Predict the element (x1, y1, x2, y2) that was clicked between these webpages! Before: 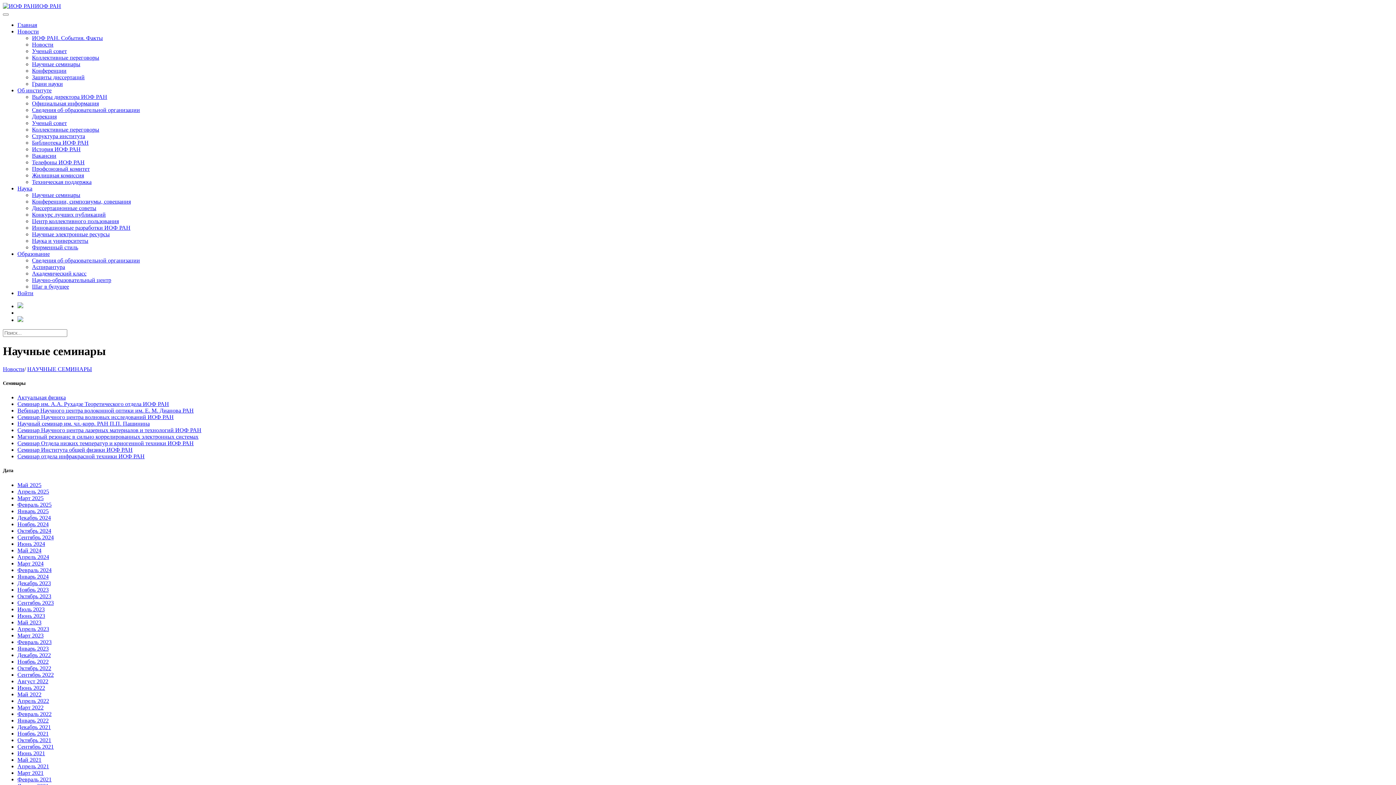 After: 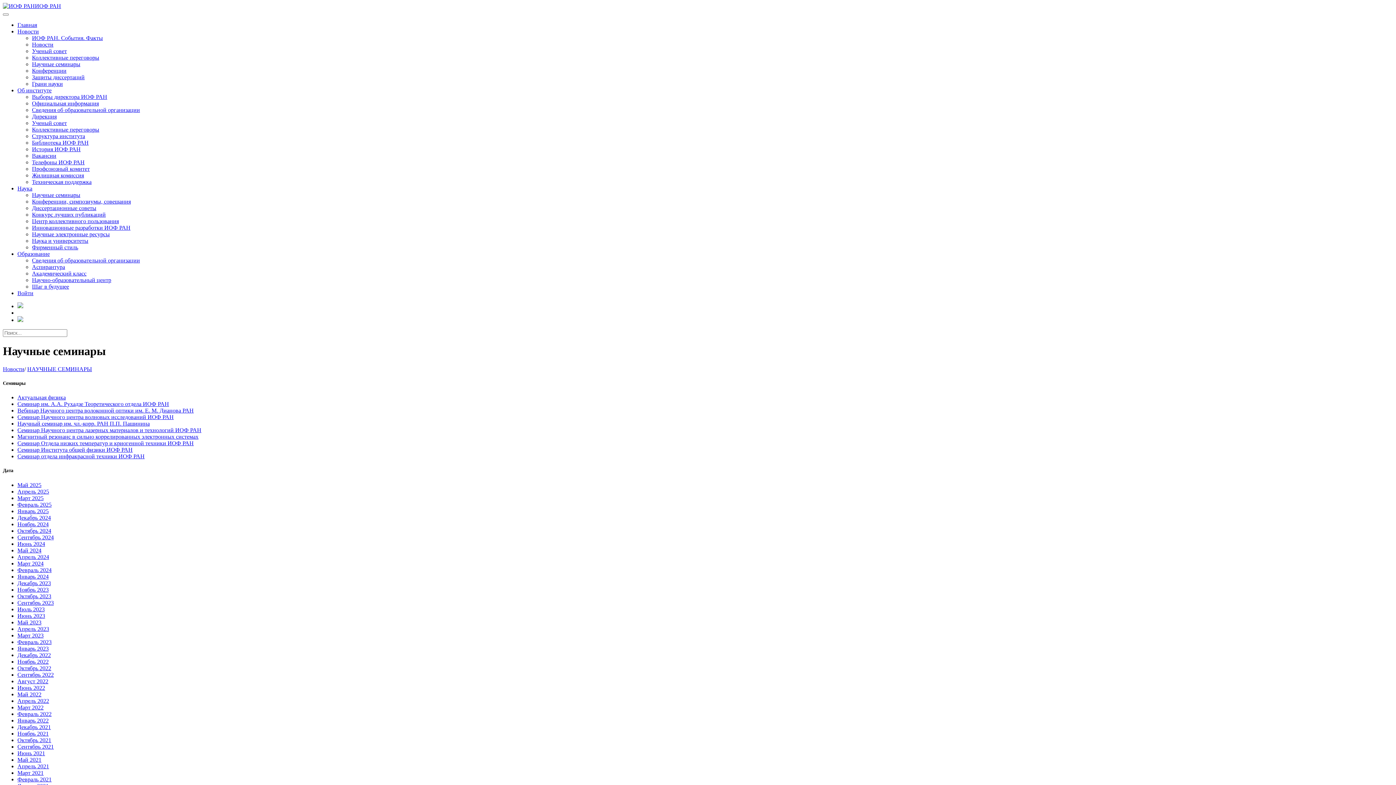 Action: bbox: (17, 691, 41, 697) label: Май 2022